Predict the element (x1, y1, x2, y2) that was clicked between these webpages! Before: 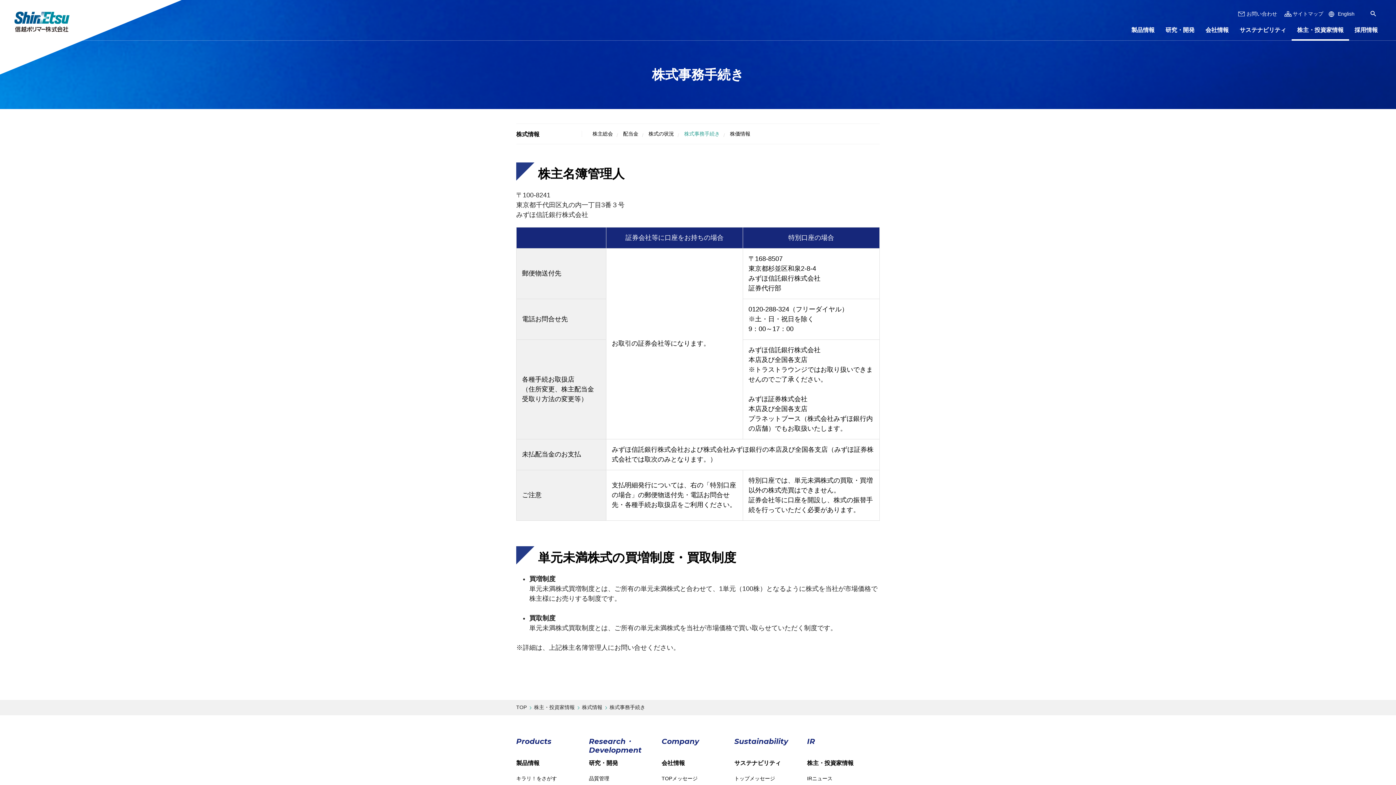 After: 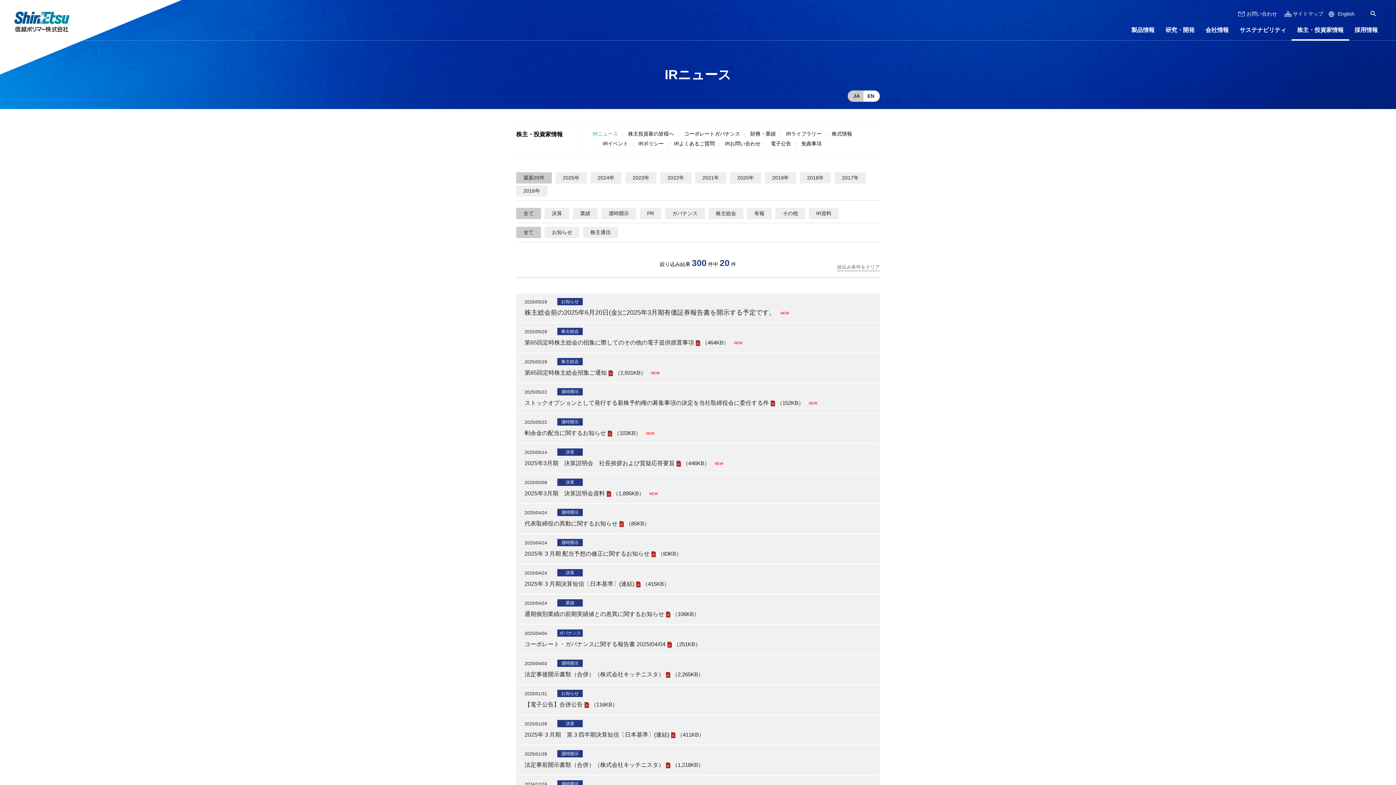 Action: bbox: (807, 775, 832, 782) label: IRニュース